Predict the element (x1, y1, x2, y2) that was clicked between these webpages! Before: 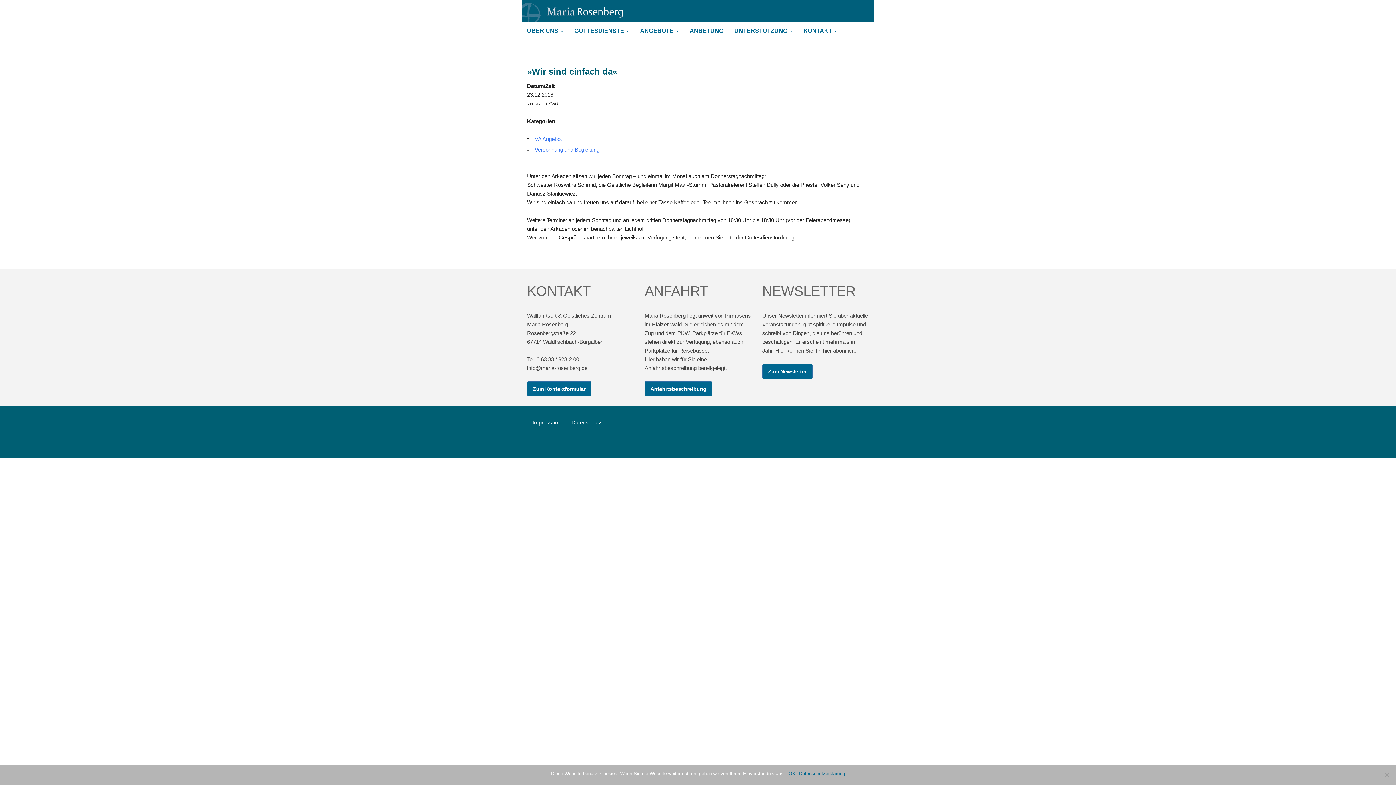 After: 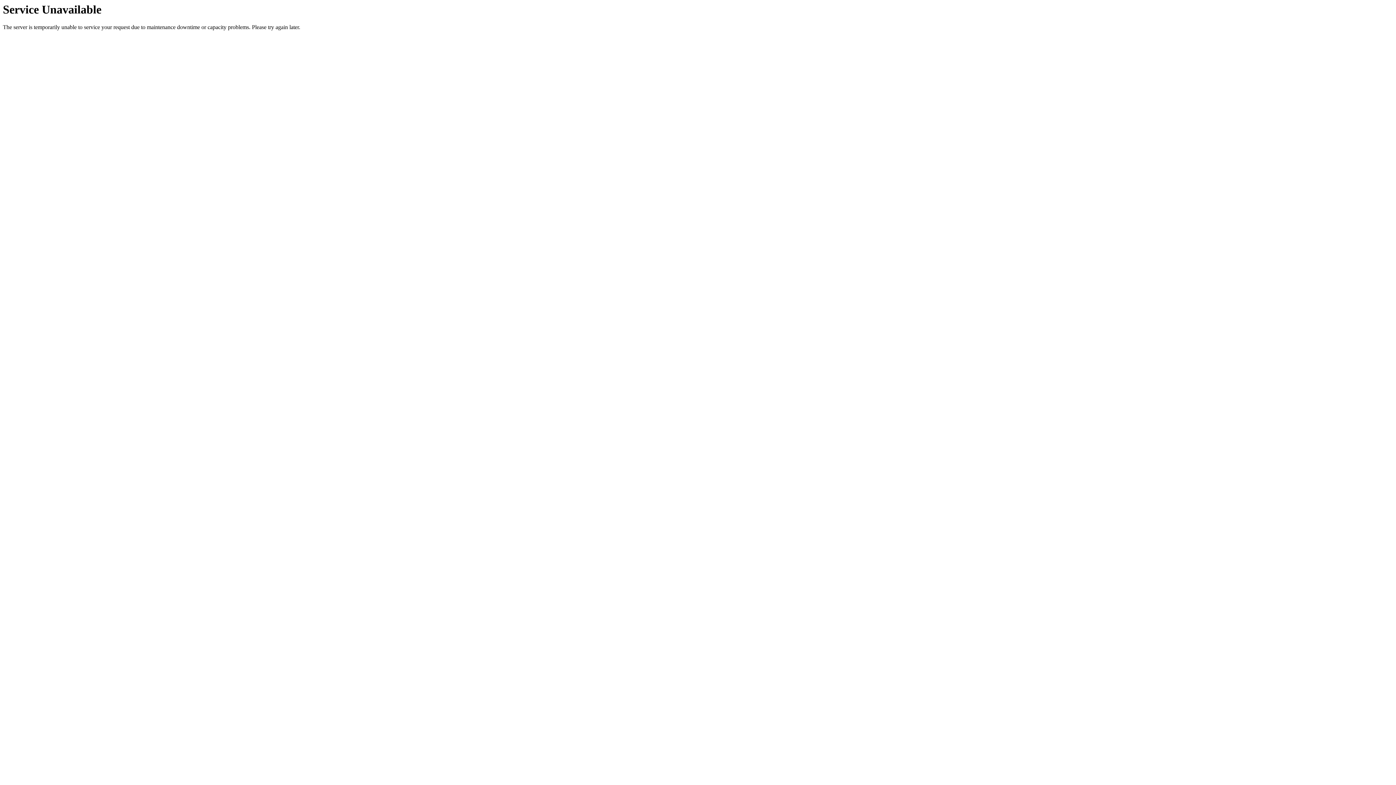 Action: bbox: (566, 414, 607, 430) label: Datenschutz